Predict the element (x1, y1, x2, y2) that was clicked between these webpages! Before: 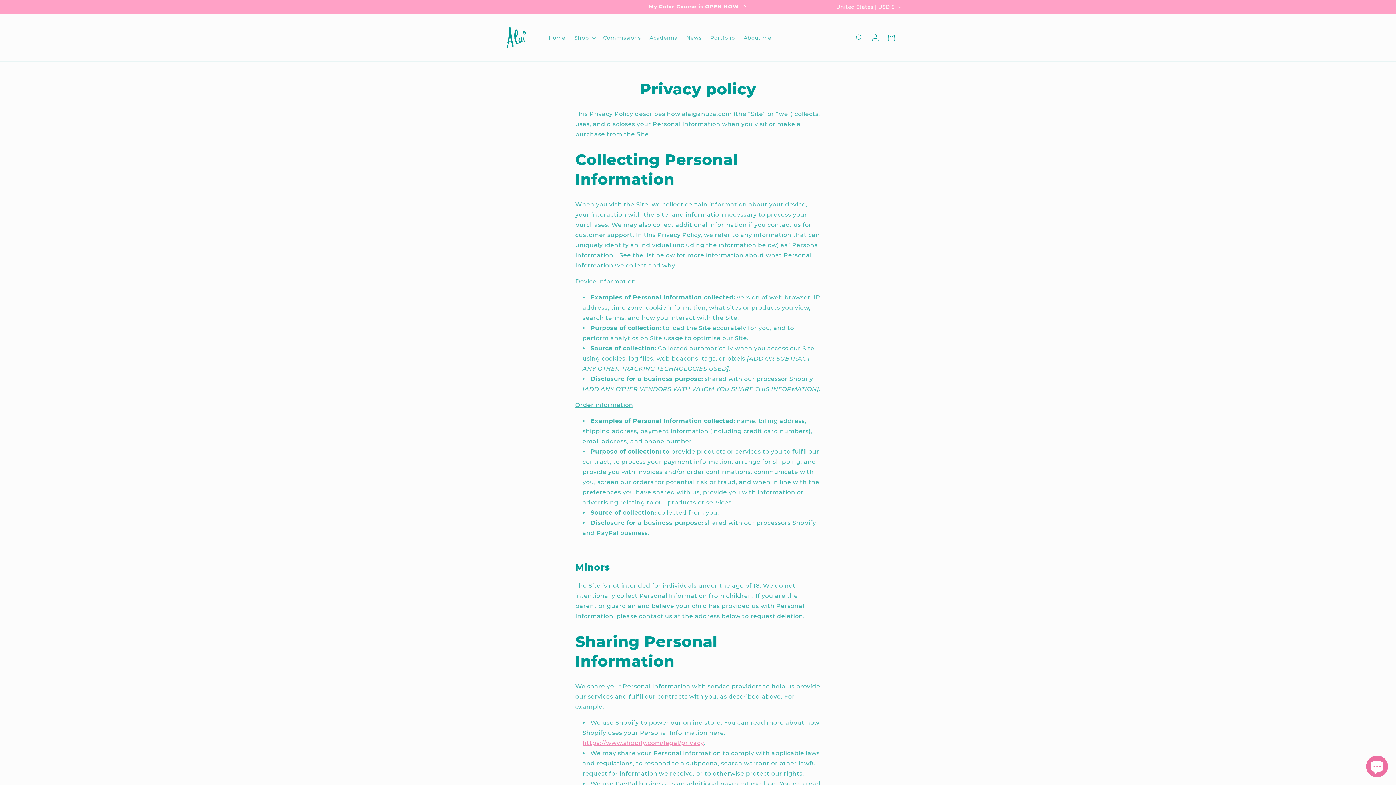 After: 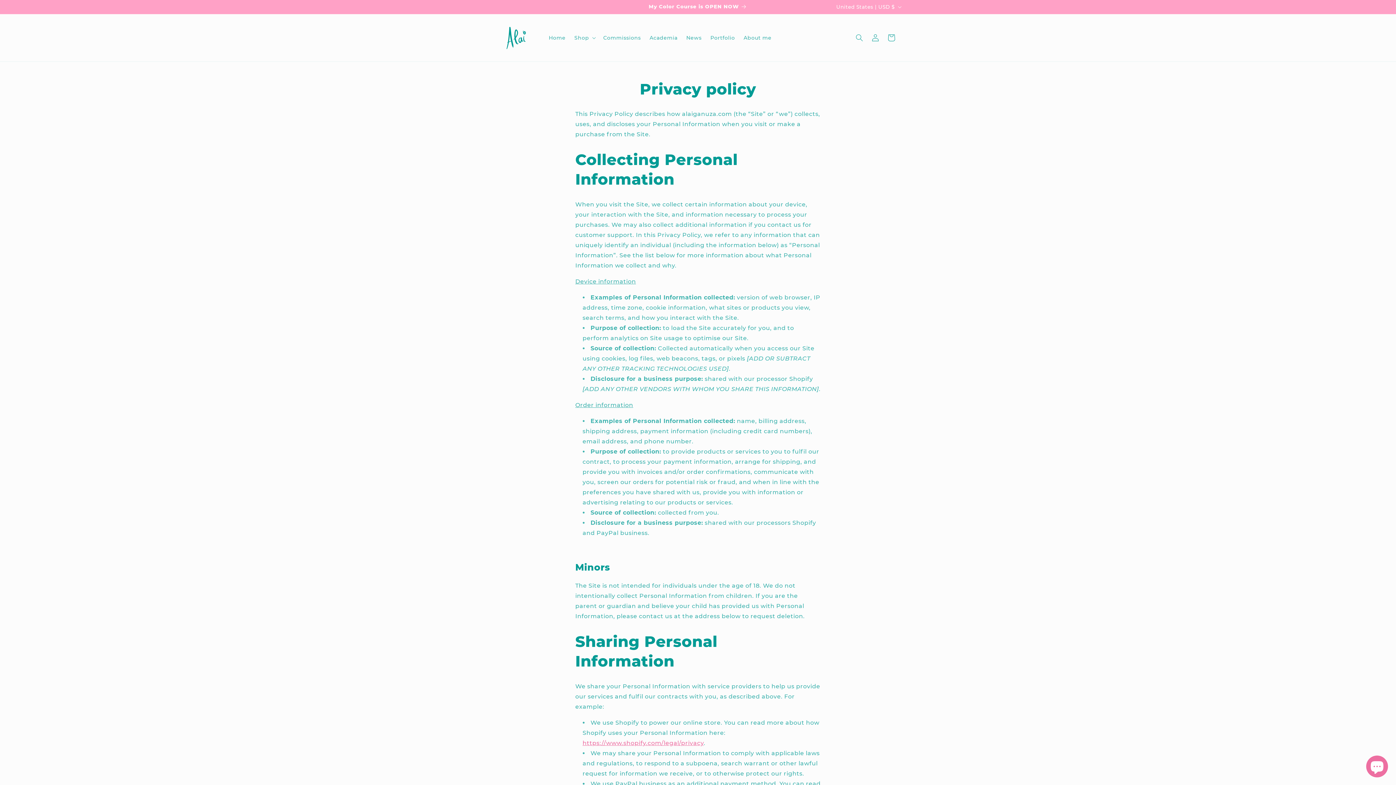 Action: label: https://www.shopify.com/legal/privacy bbox: (582, 739, 703, 746)